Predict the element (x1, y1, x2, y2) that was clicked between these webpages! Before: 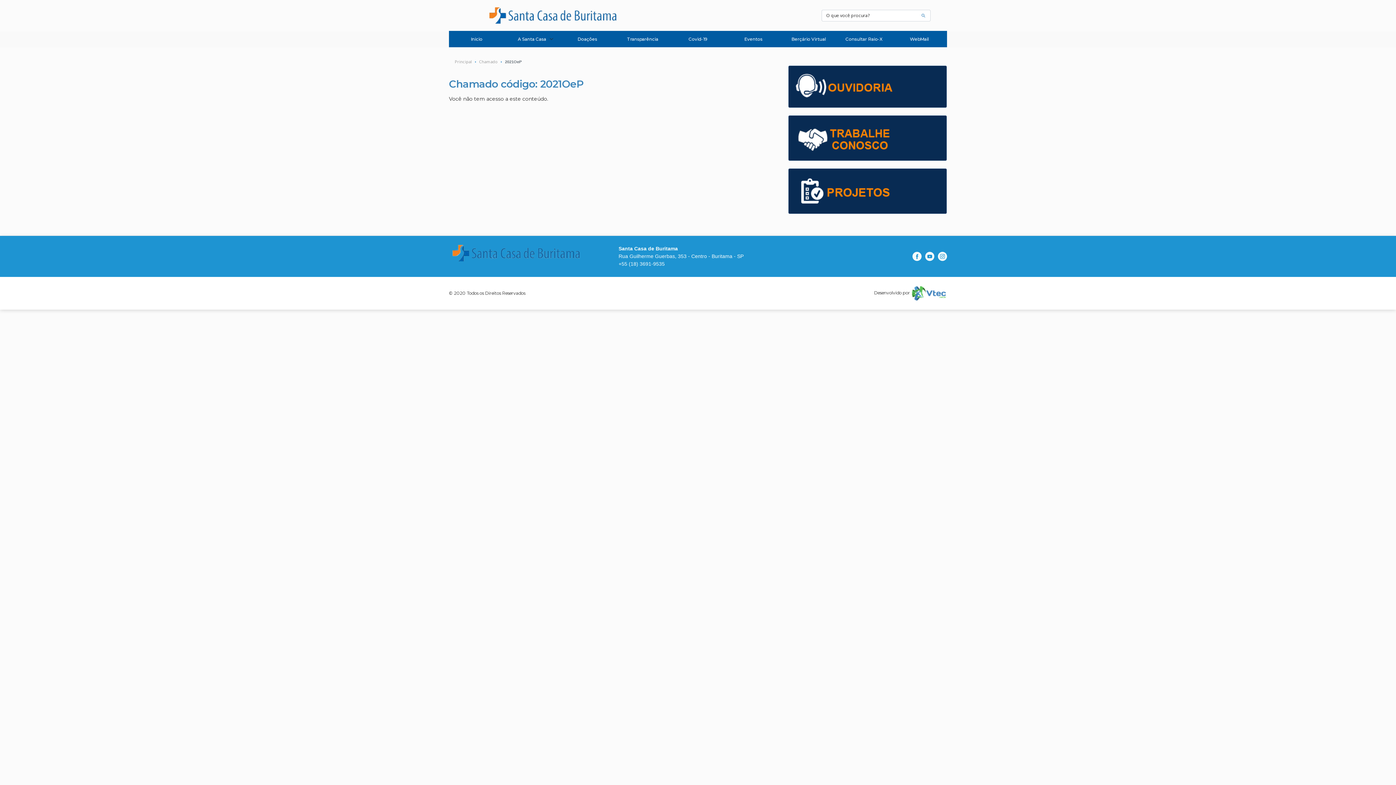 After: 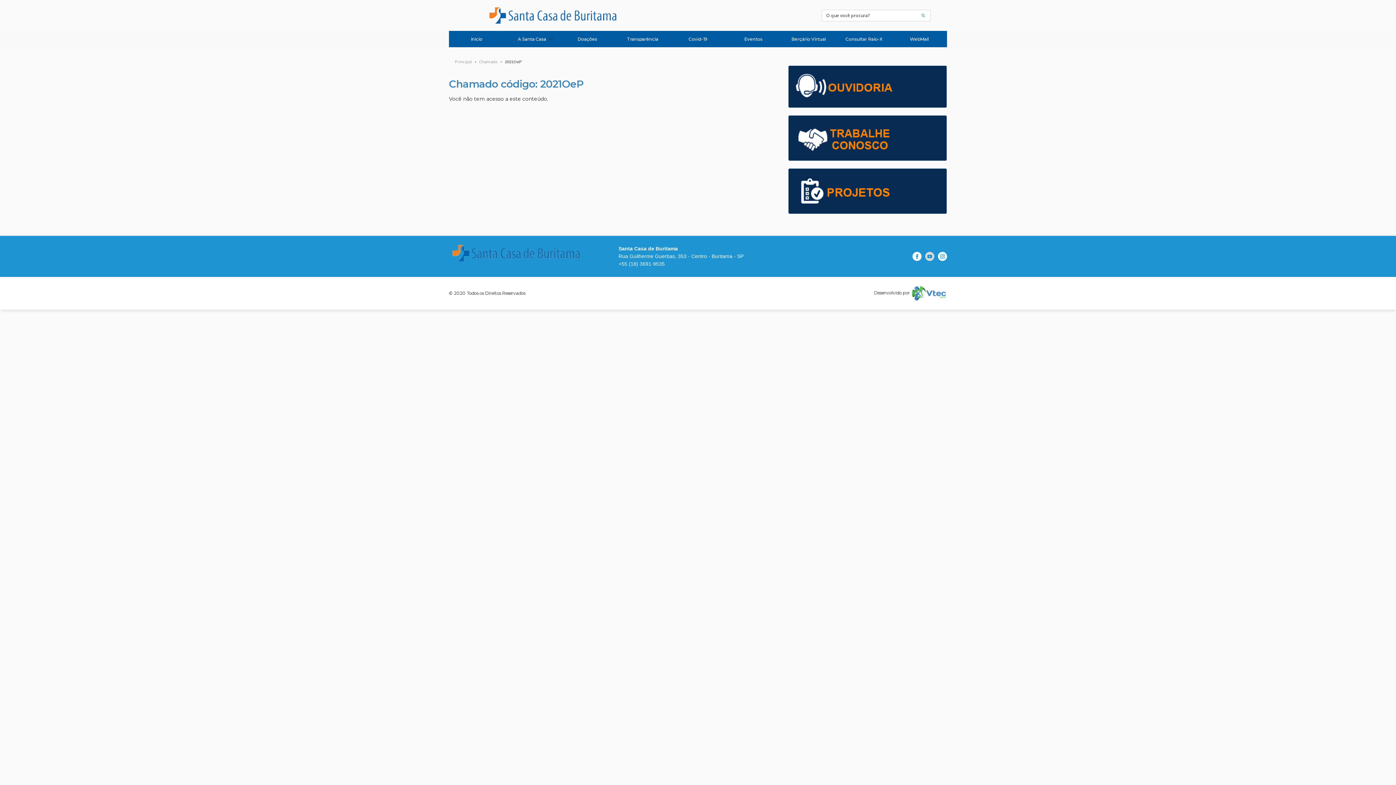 Action: bbox: (921, 251, 934, 261)